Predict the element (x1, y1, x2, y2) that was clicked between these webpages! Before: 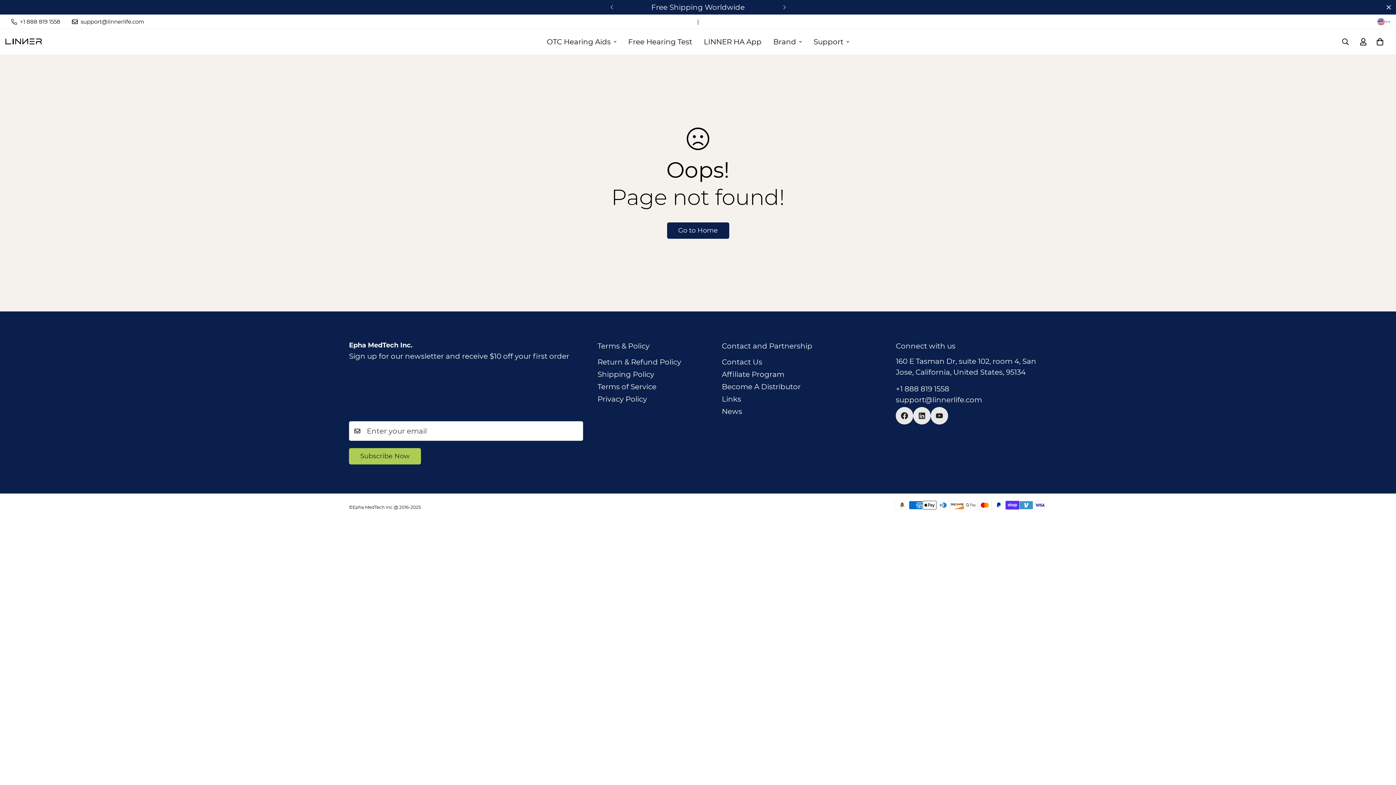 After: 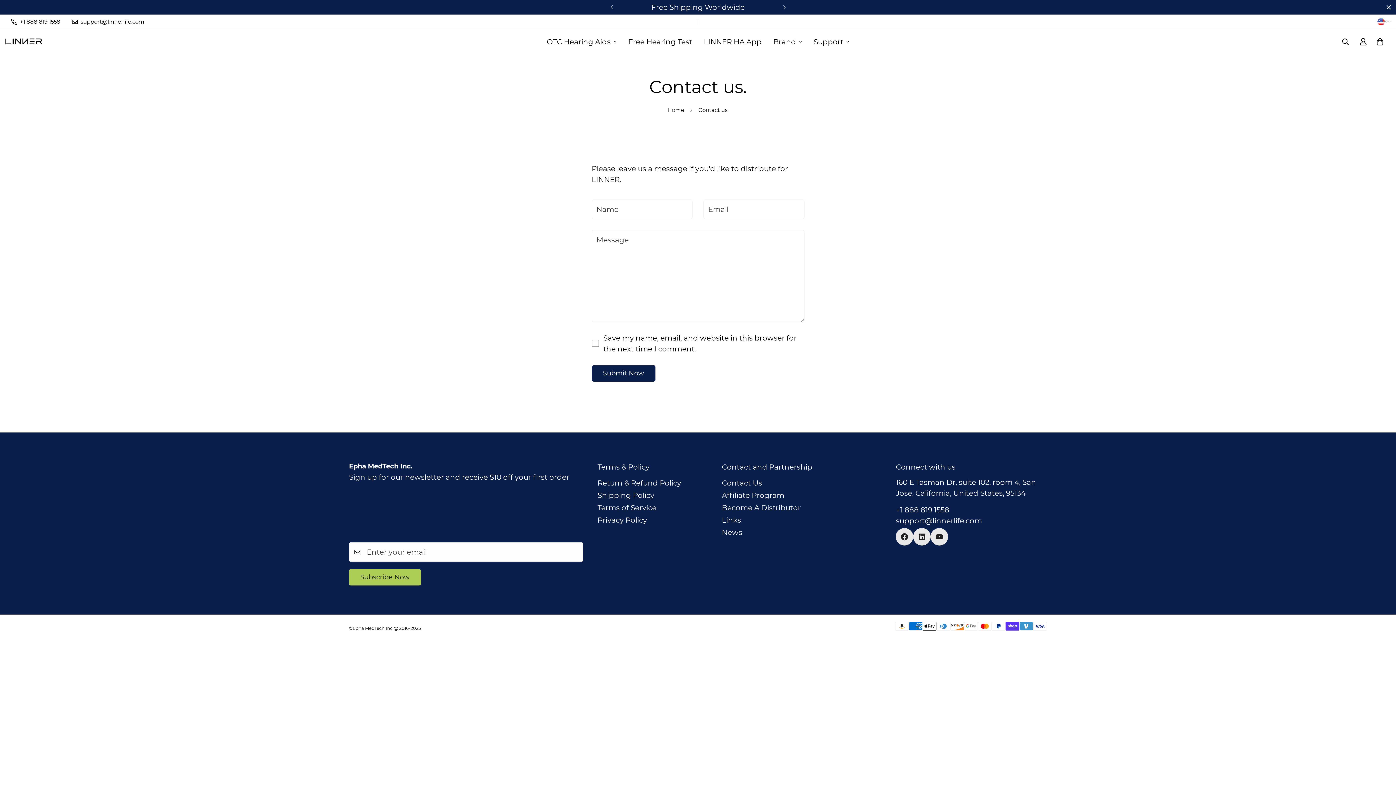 Action: label: Contact Us bbox: (722, 357, 762, 366)